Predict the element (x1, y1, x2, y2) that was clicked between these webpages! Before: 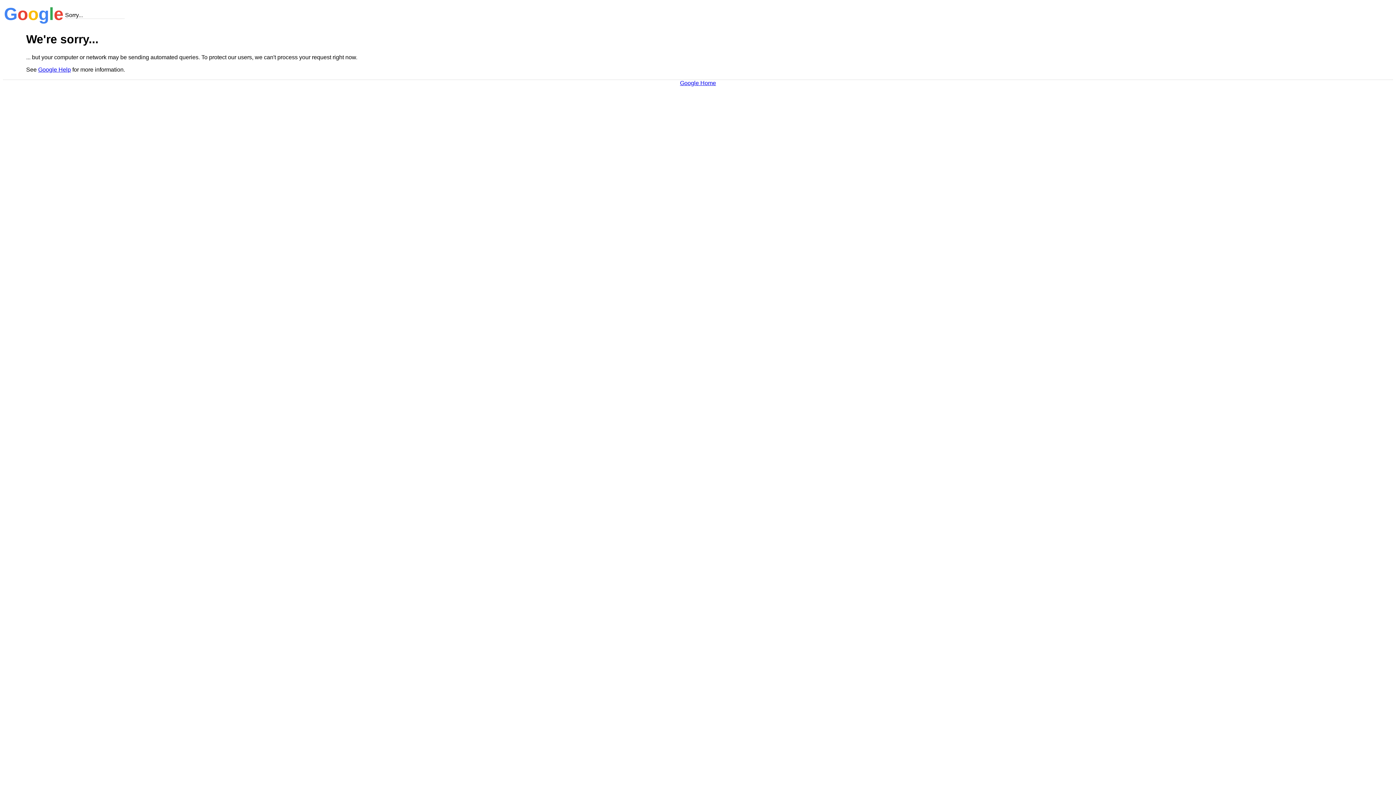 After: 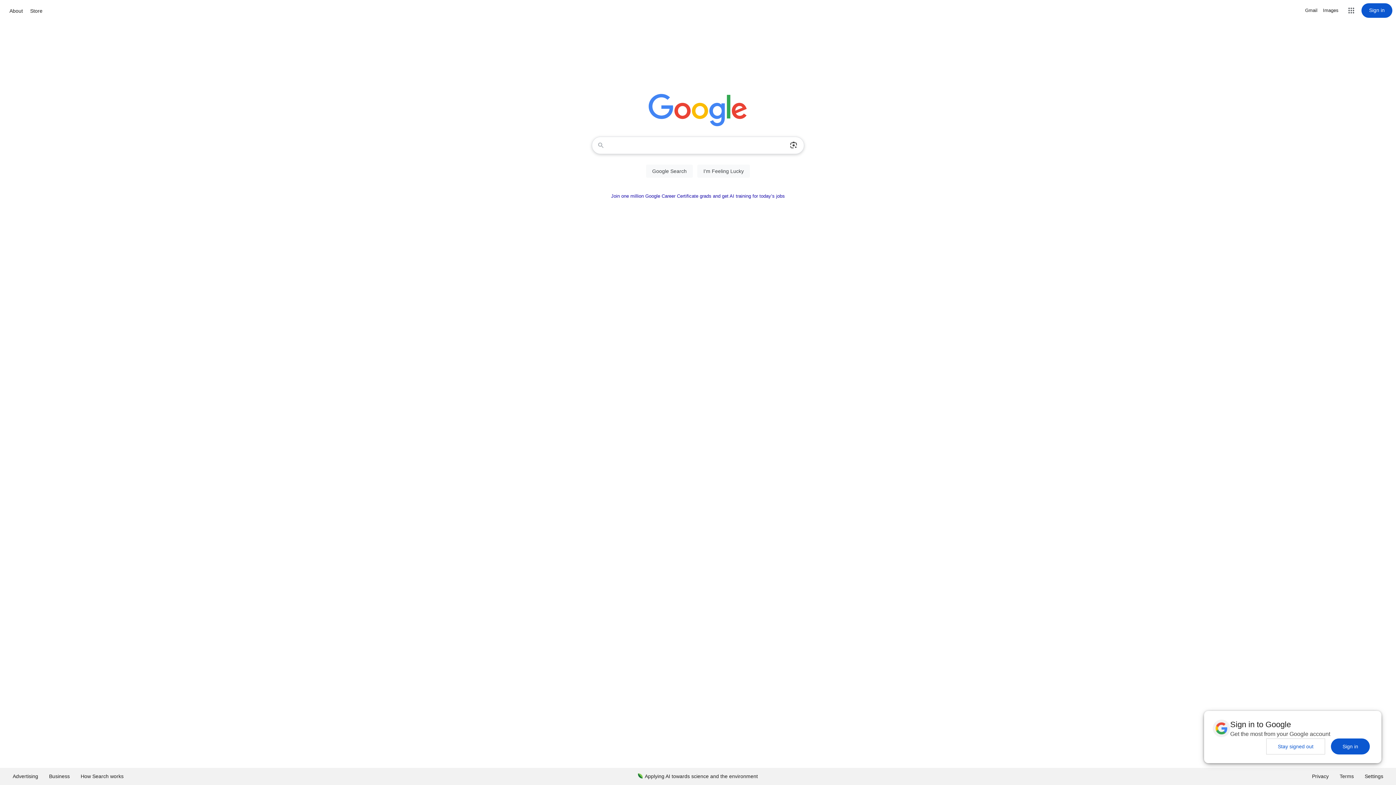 Action: label: Google Home bbox: (680, 79, 716, 86)